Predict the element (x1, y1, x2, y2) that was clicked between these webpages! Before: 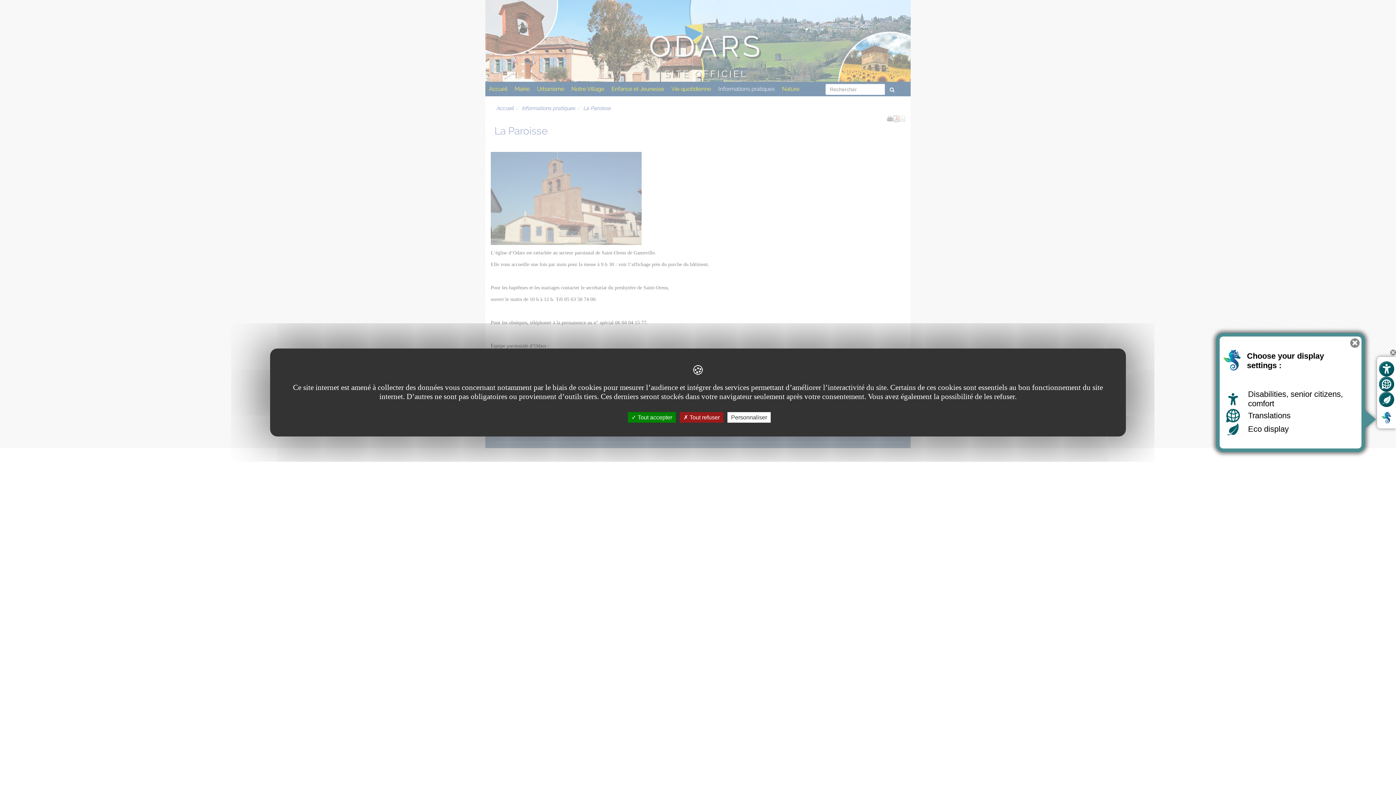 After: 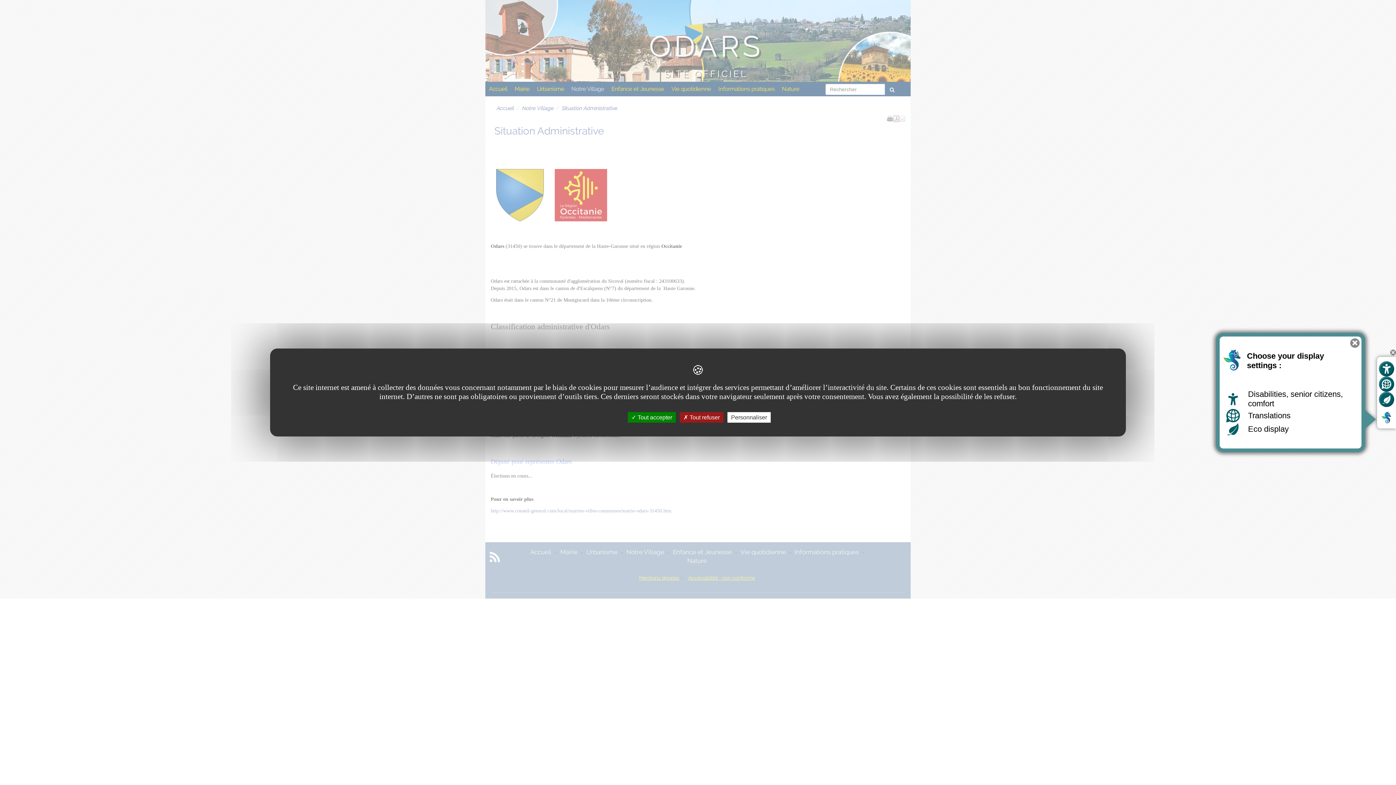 Action: label: Notre Village bbox: (568, 81, 608, 96)